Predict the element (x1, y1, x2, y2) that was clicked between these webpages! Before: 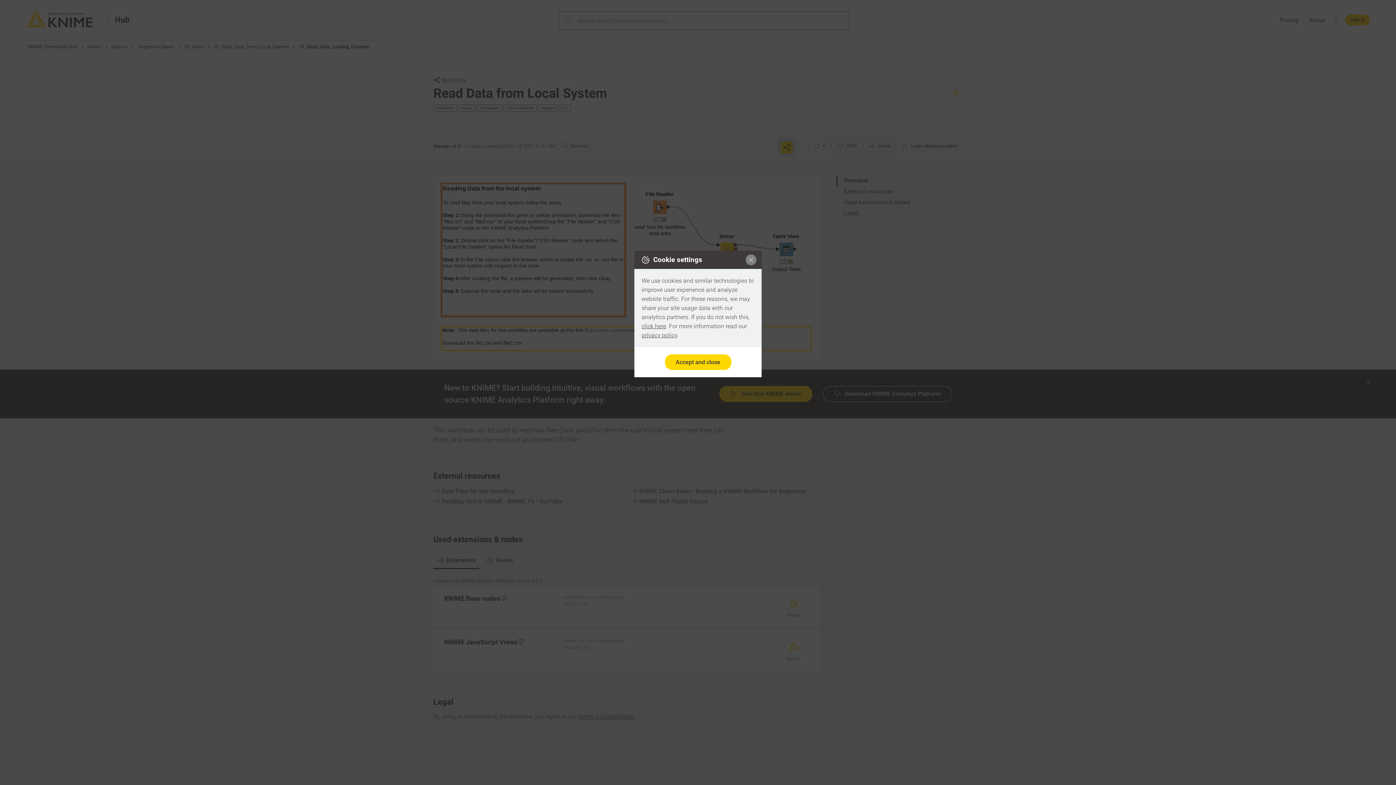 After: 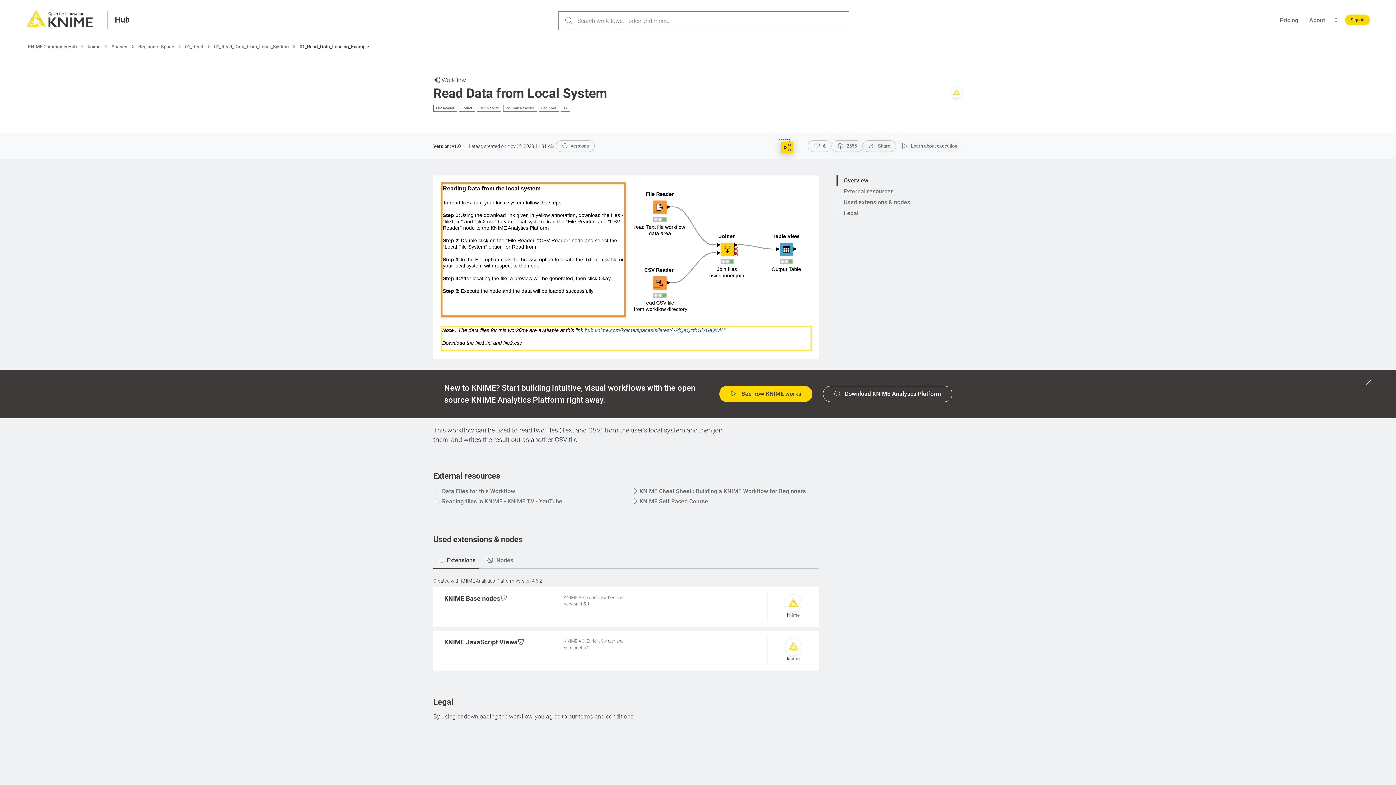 Action: bbox: (664, 354, 731, 370) label: Accept and close